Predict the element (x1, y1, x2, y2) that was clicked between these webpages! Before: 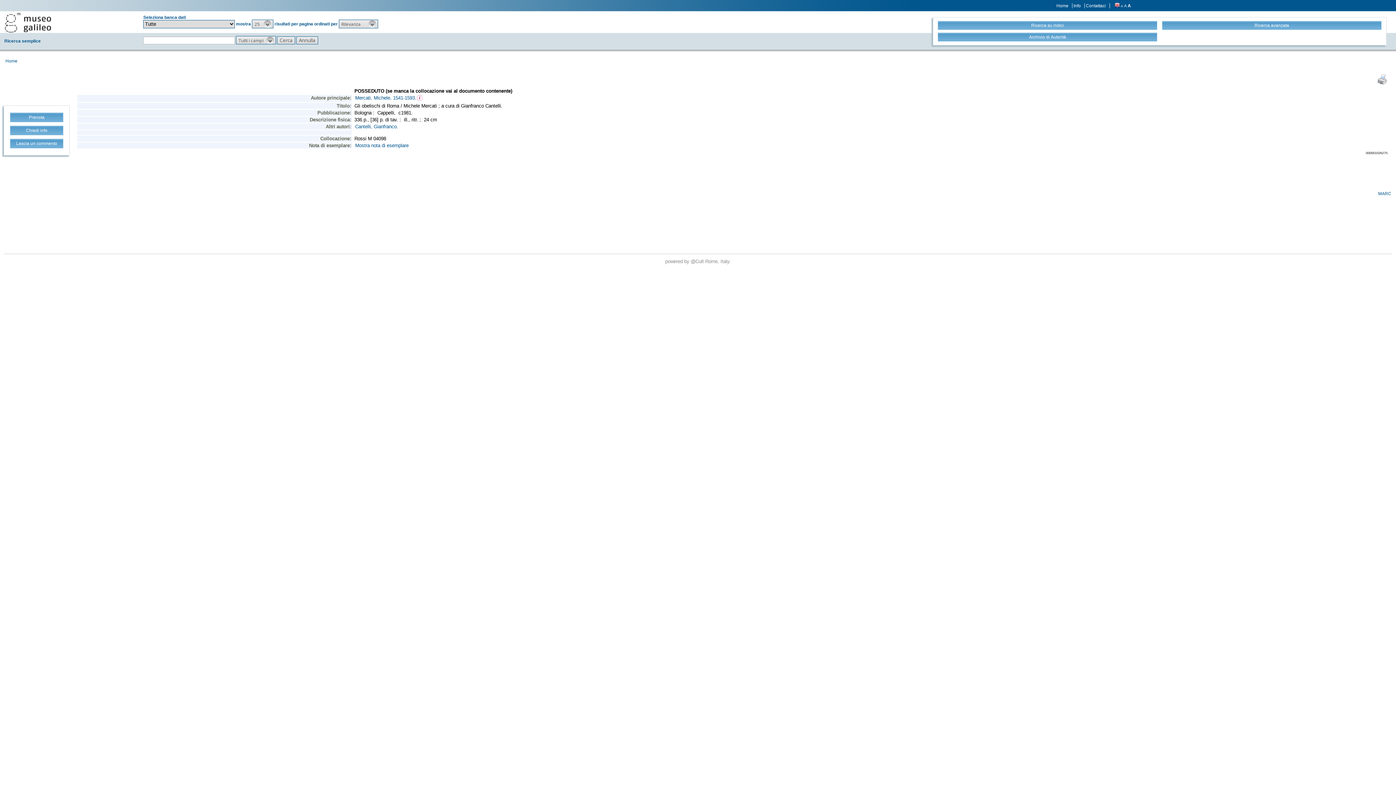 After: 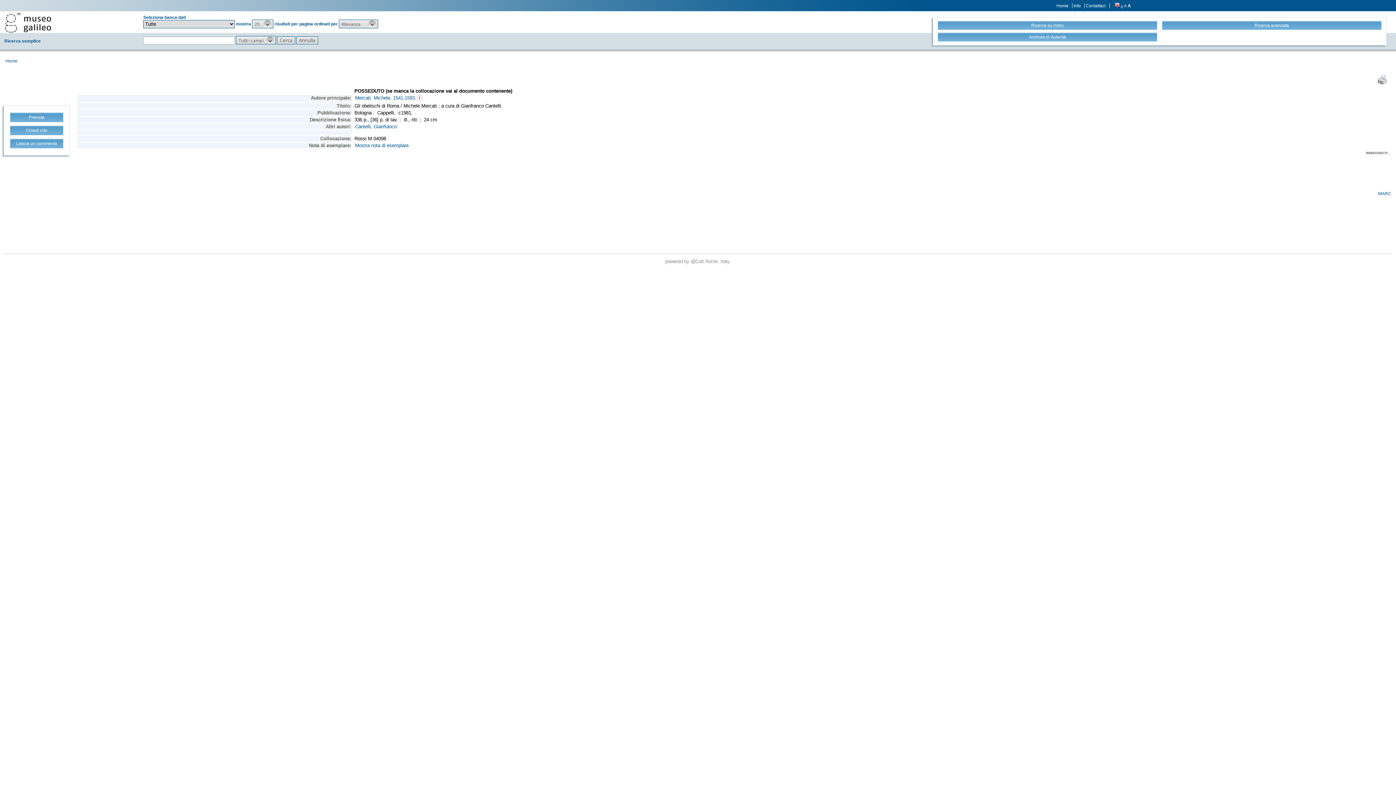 Action: label: A bbox: (1121, 4, 1123, 8)